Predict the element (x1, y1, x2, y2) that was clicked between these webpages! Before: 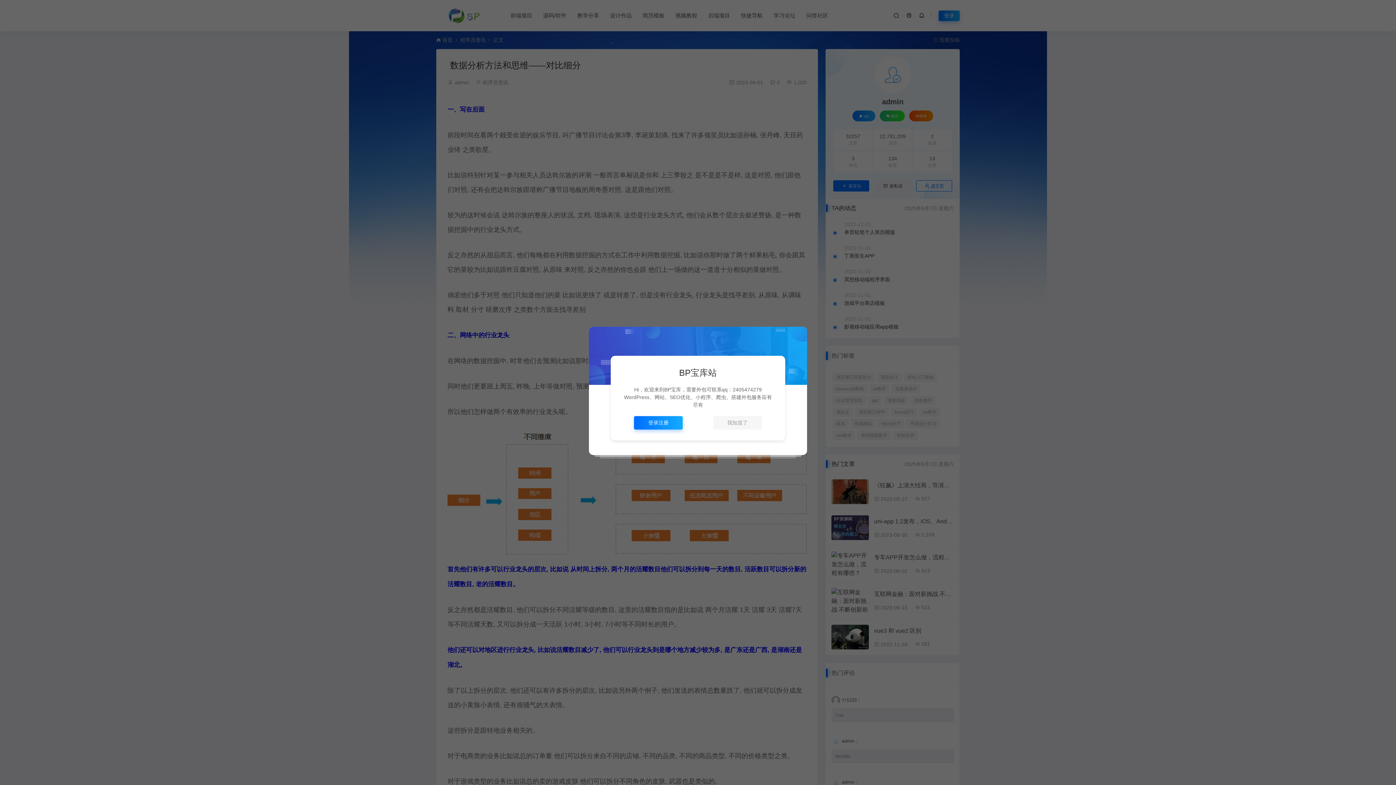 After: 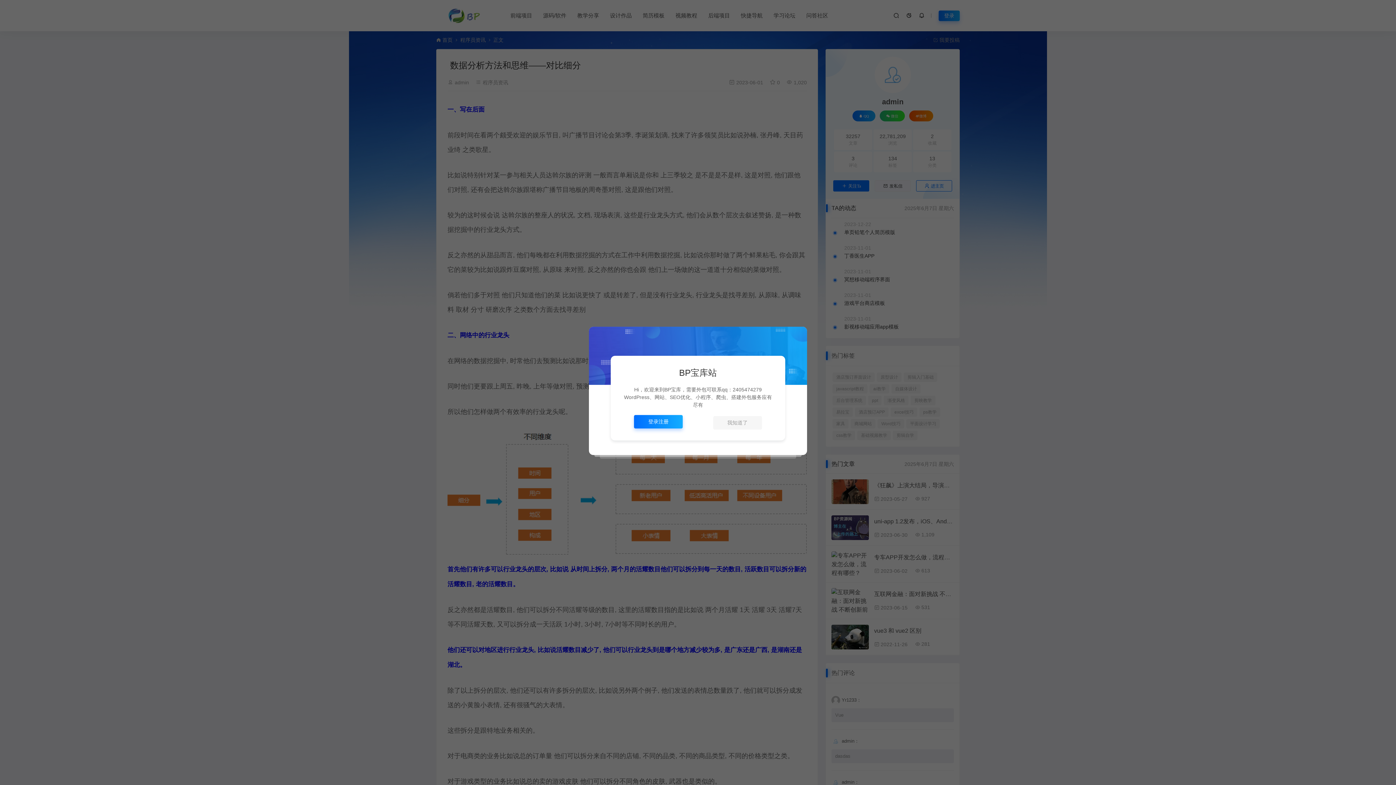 Action: bbox: (634, 416, 683, 429) label: 登录注册